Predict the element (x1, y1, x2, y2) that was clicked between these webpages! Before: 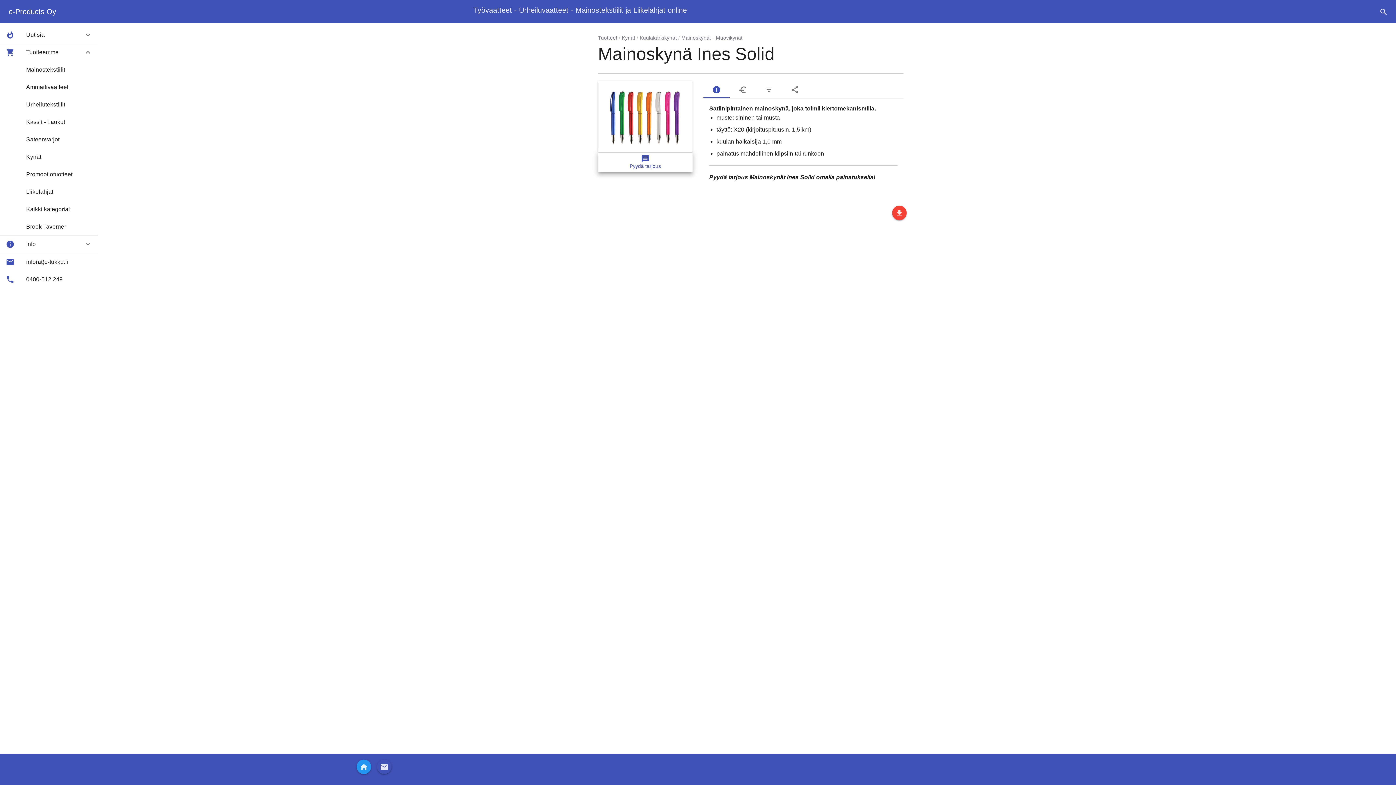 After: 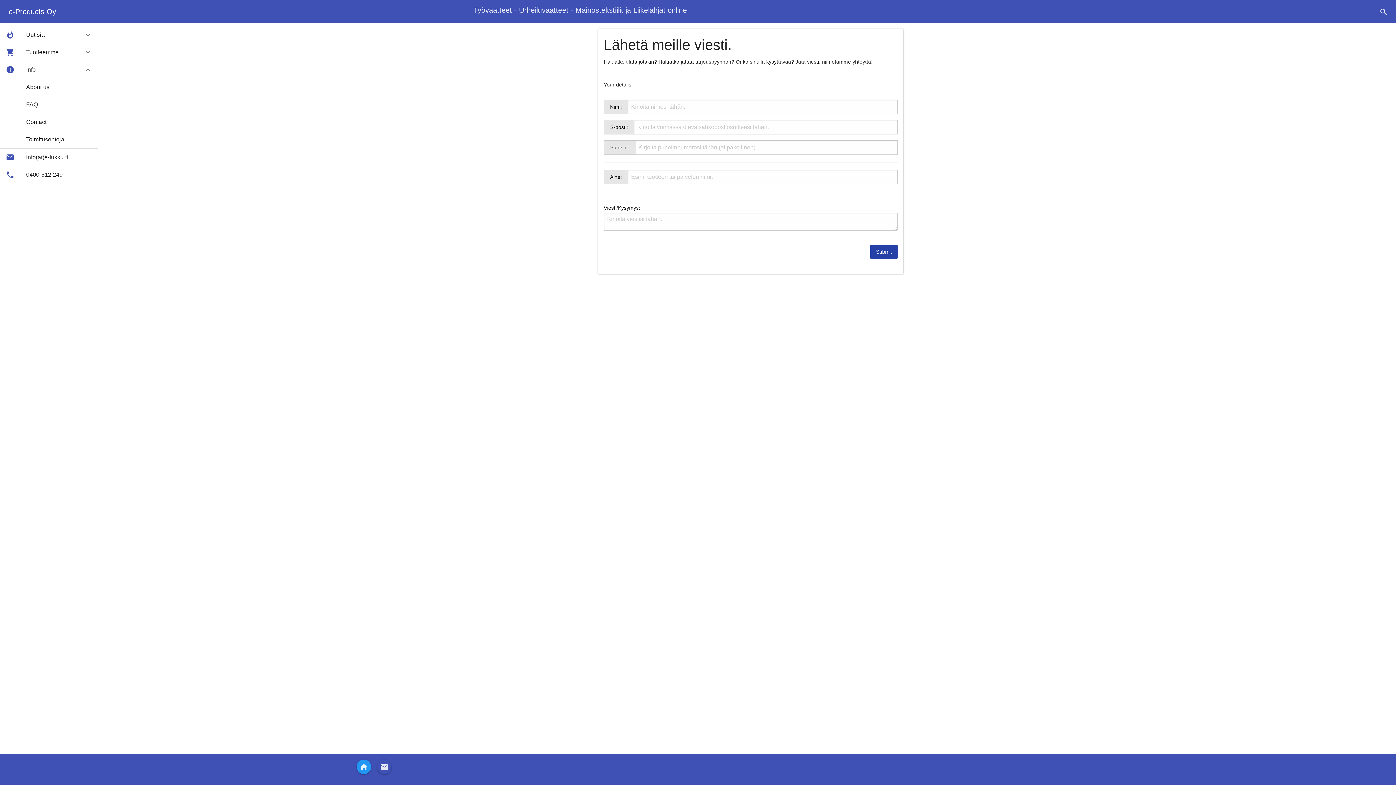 Action: bbox: (377, 760, 391, 774) label: email